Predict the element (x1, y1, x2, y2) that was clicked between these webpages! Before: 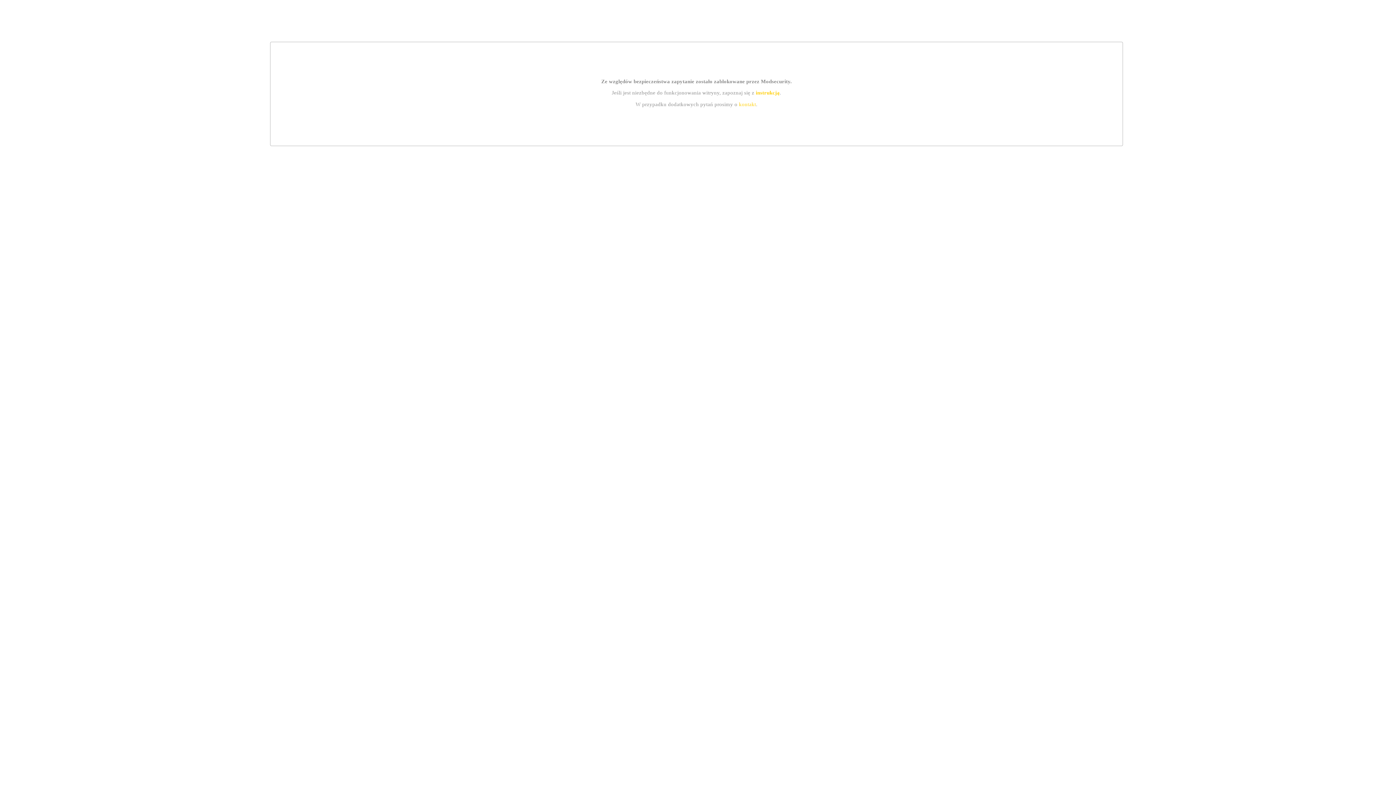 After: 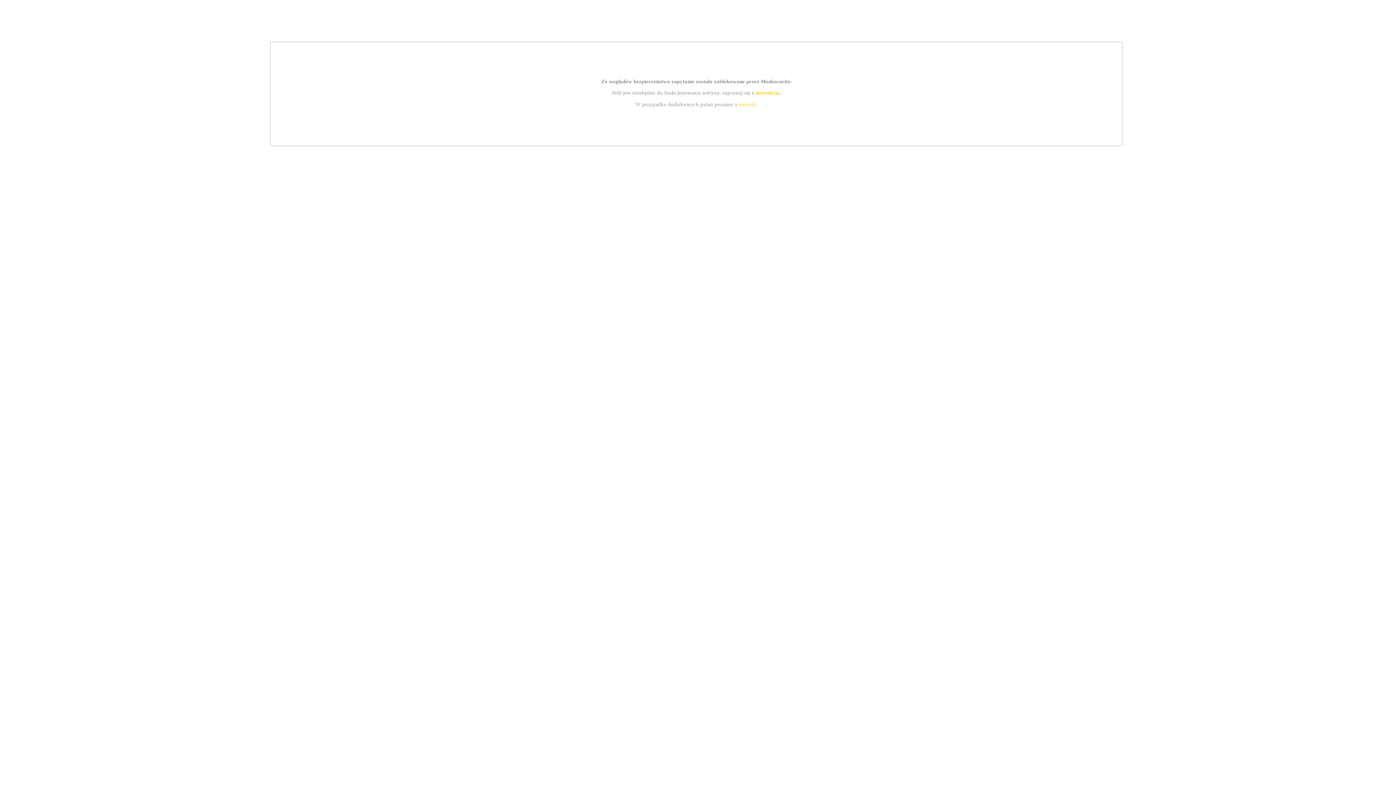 Action: label: instrukcją bbox: (755, 89, 779, 95)